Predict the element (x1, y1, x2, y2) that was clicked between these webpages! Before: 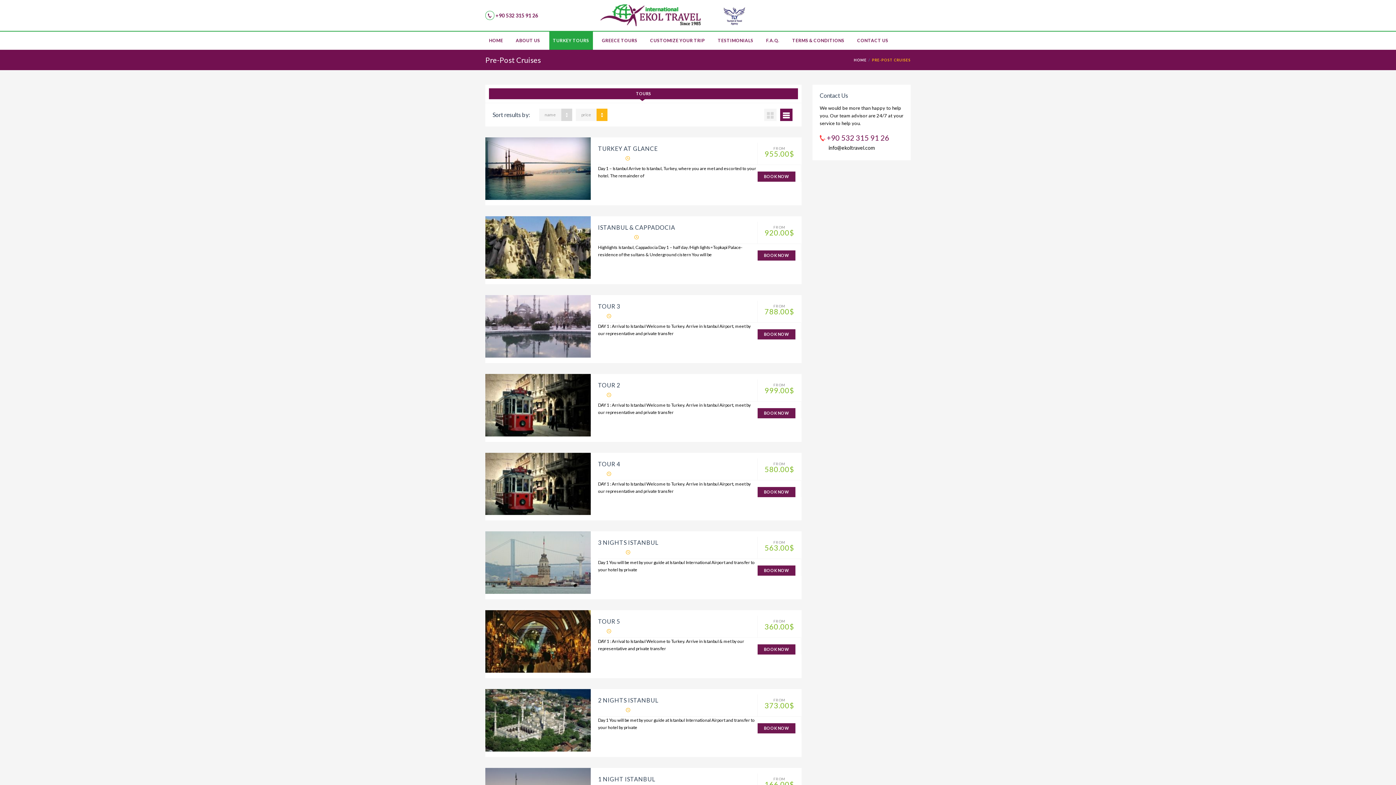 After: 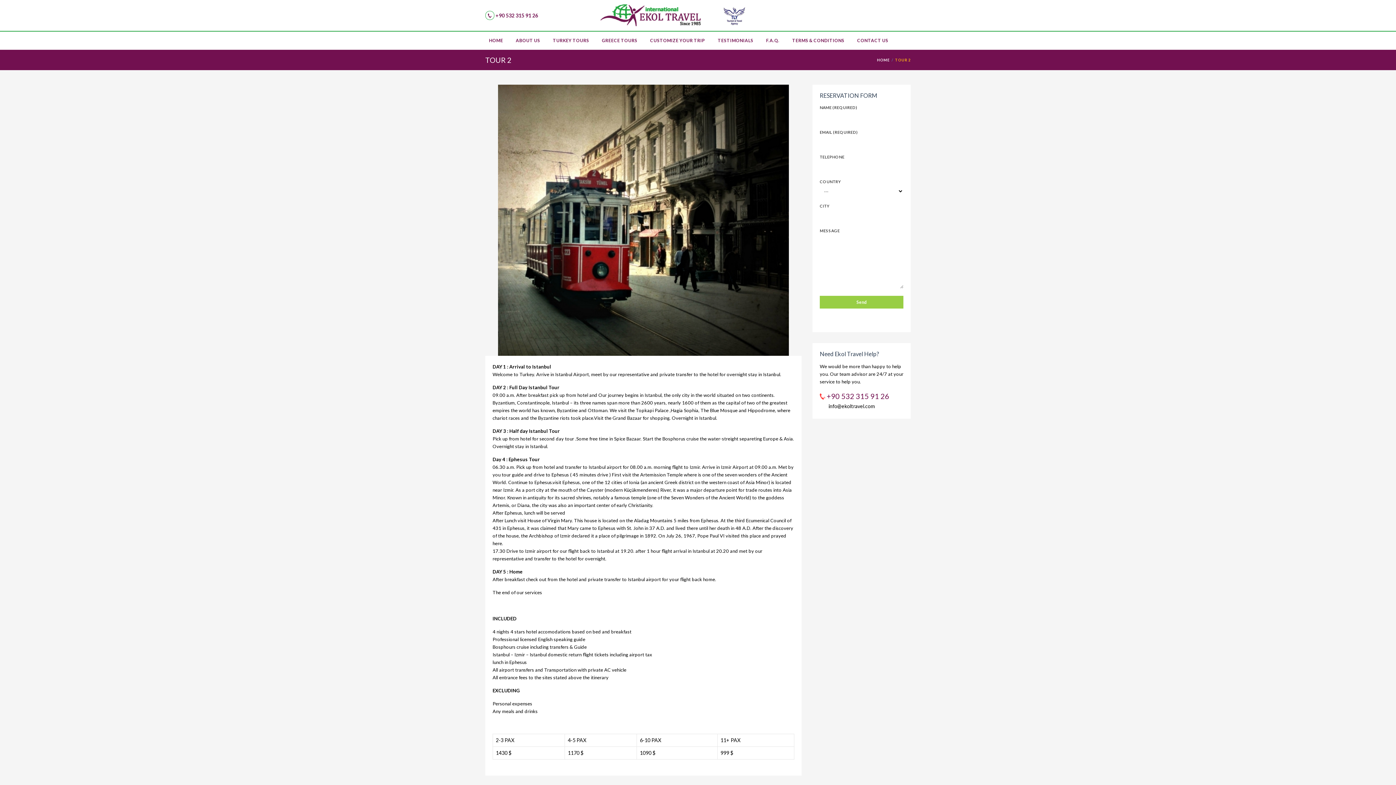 Action: label: TOUR 2 bbox: (598, 381, 620, 388)